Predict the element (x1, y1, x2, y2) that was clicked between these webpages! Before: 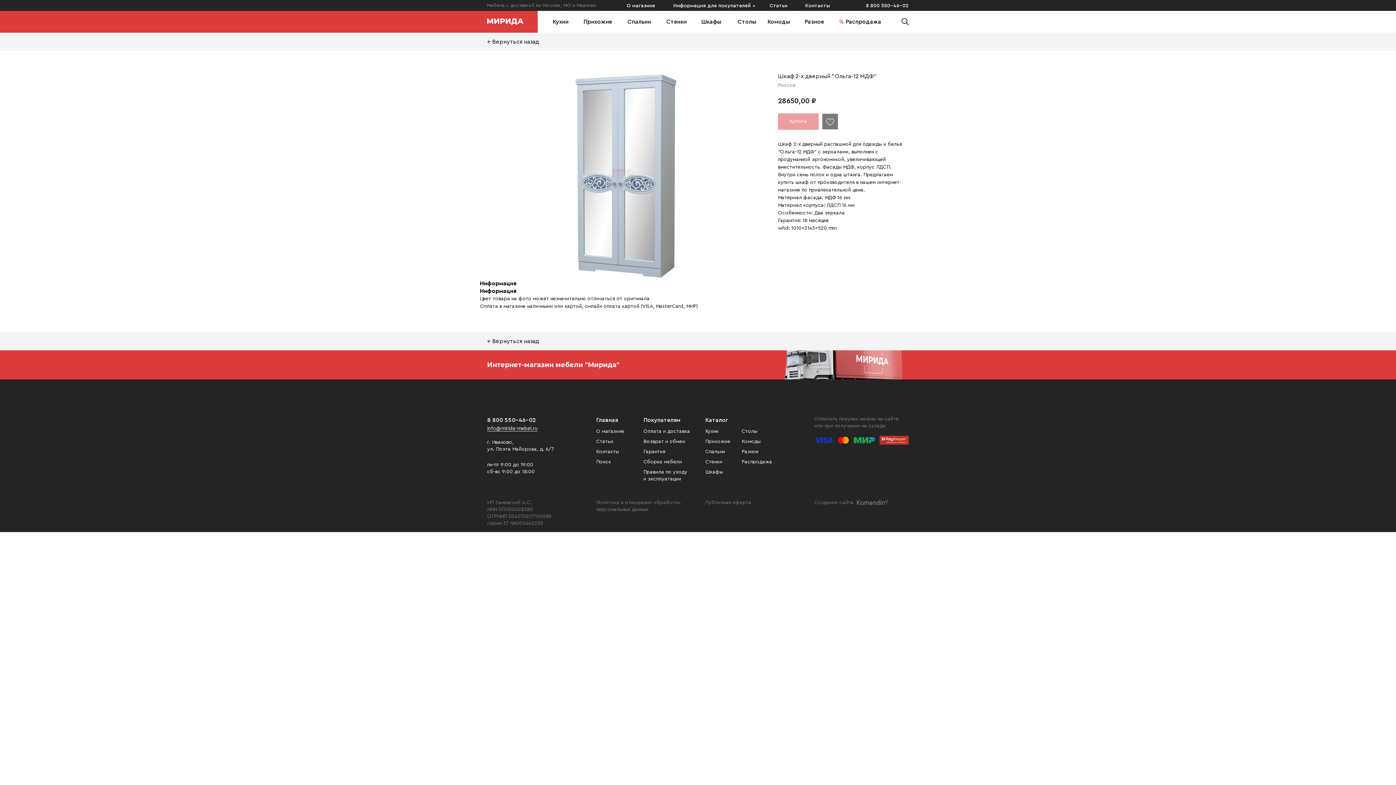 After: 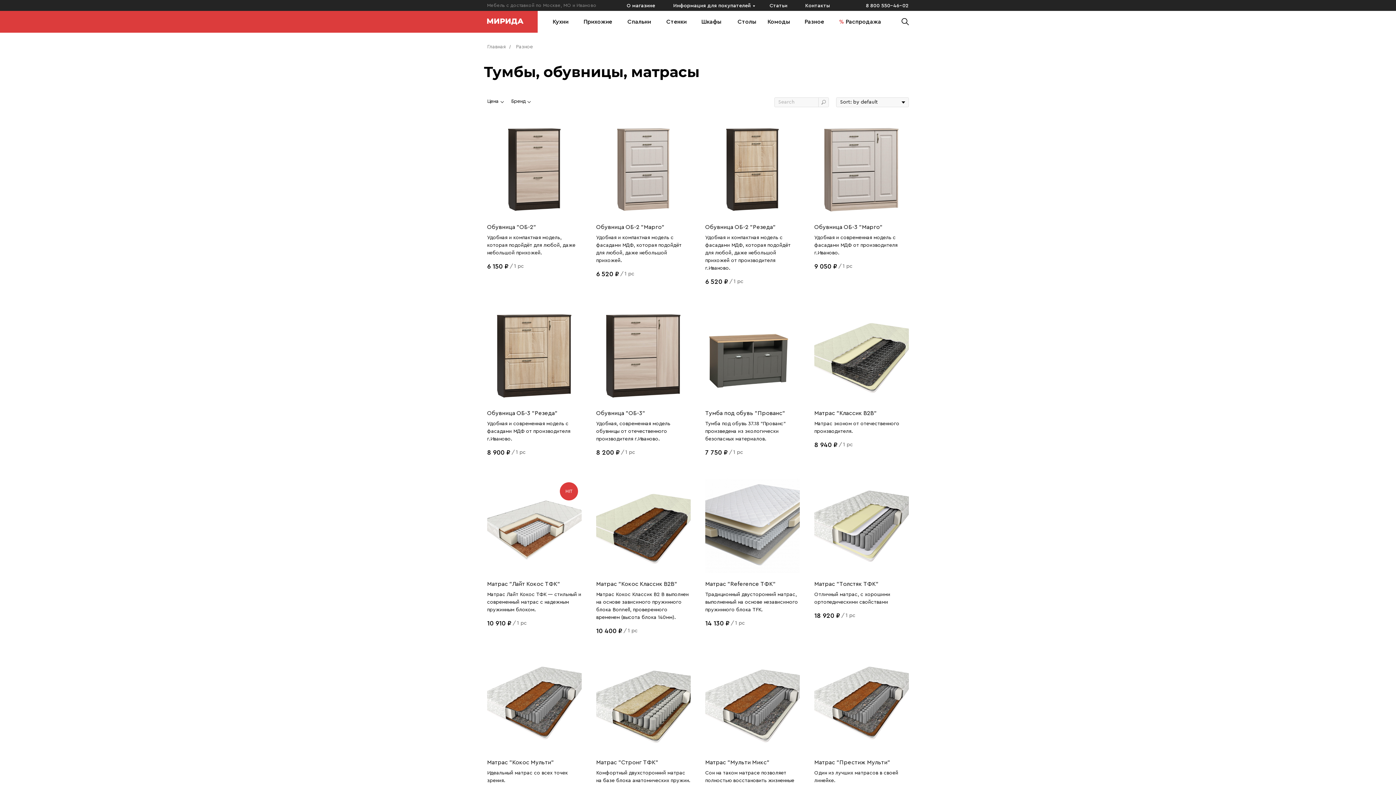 Action: bbox: (804, 18, 824, 24) label: Разное